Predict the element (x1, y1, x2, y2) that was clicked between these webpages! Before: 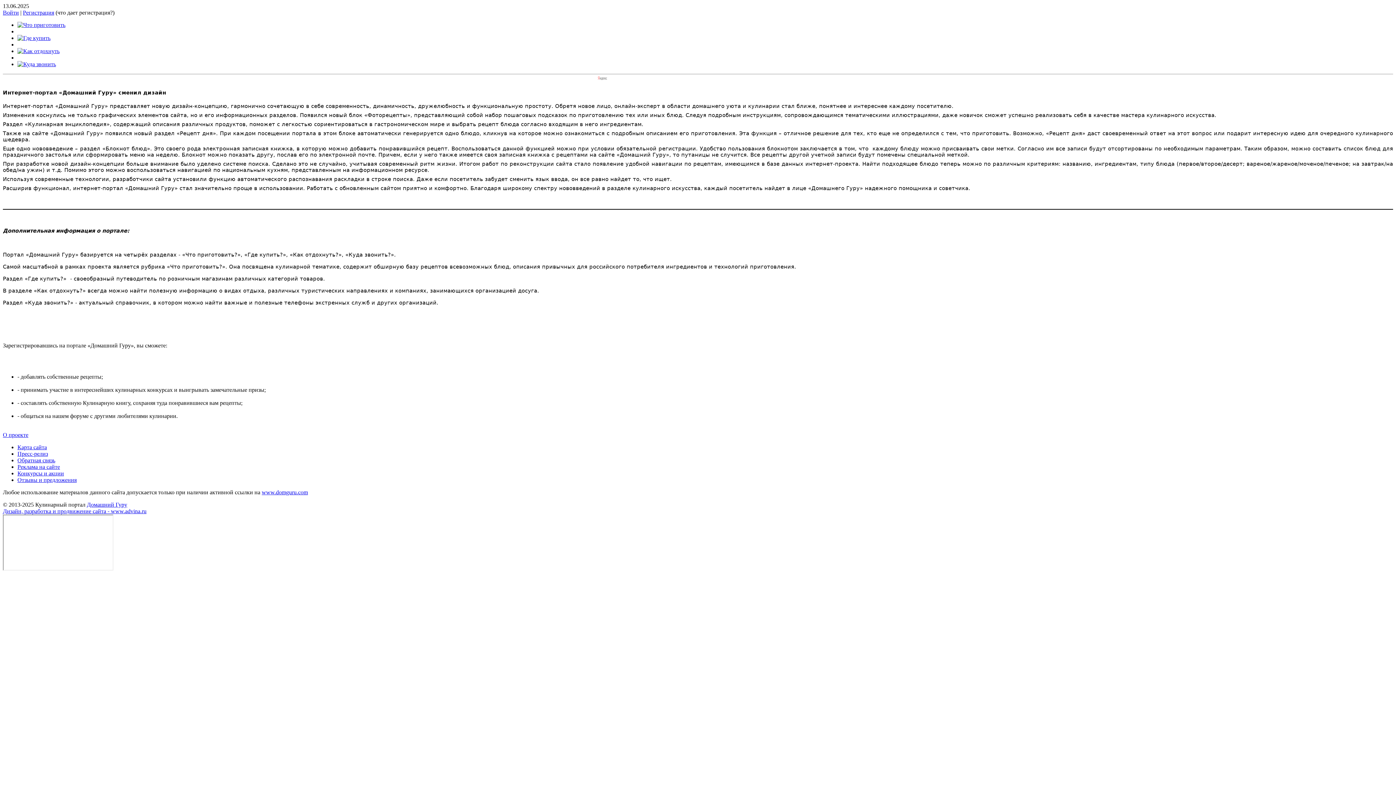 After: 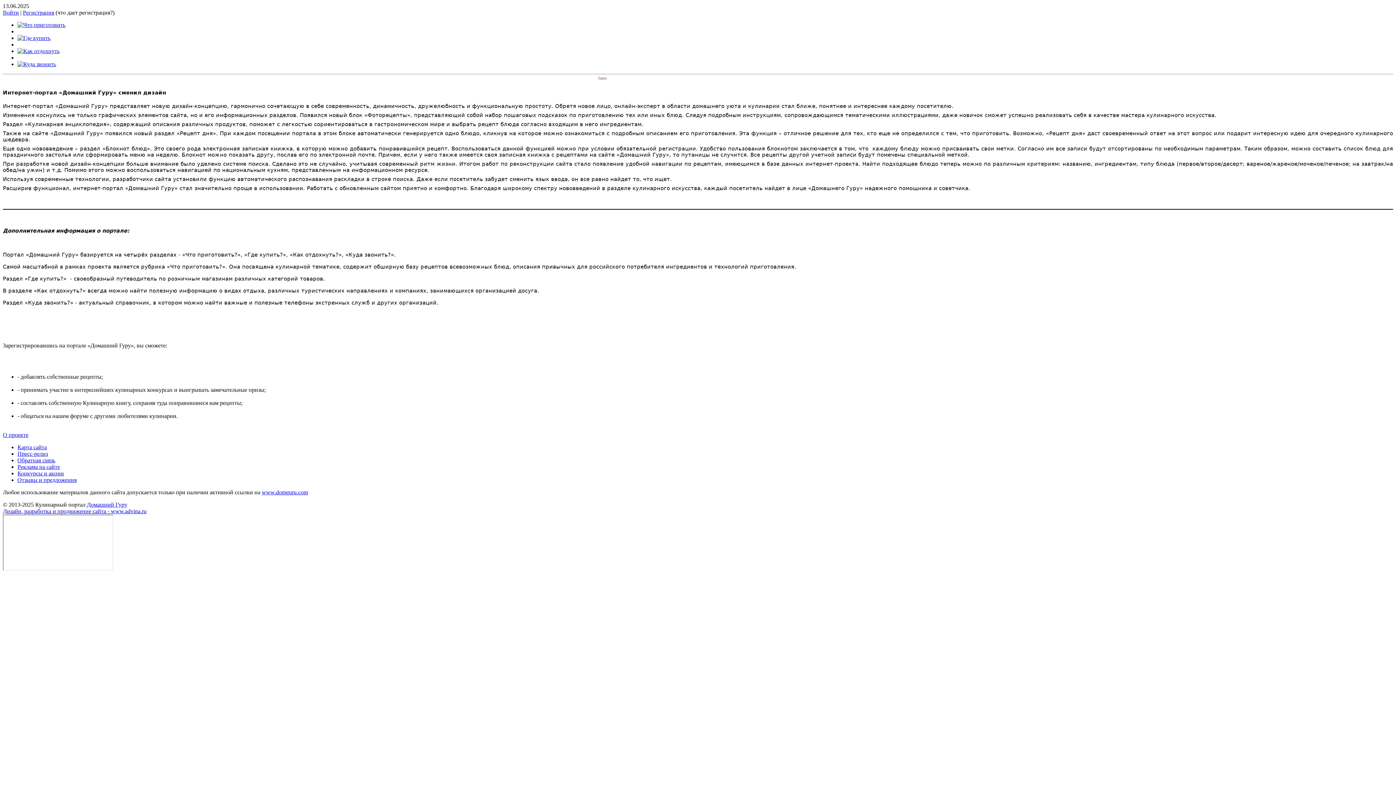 Action: label: Пресс-релиз bbox: (17, 450, 48, 457)